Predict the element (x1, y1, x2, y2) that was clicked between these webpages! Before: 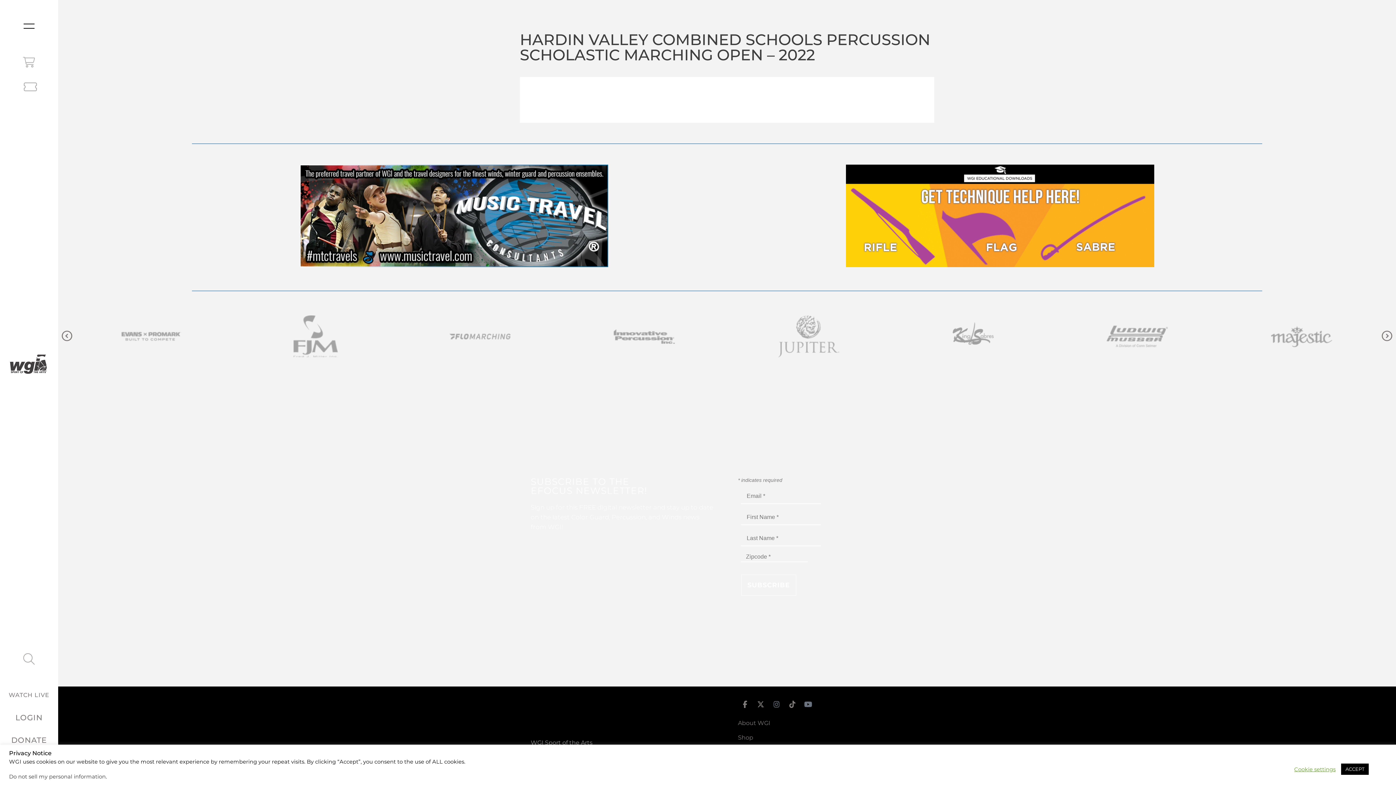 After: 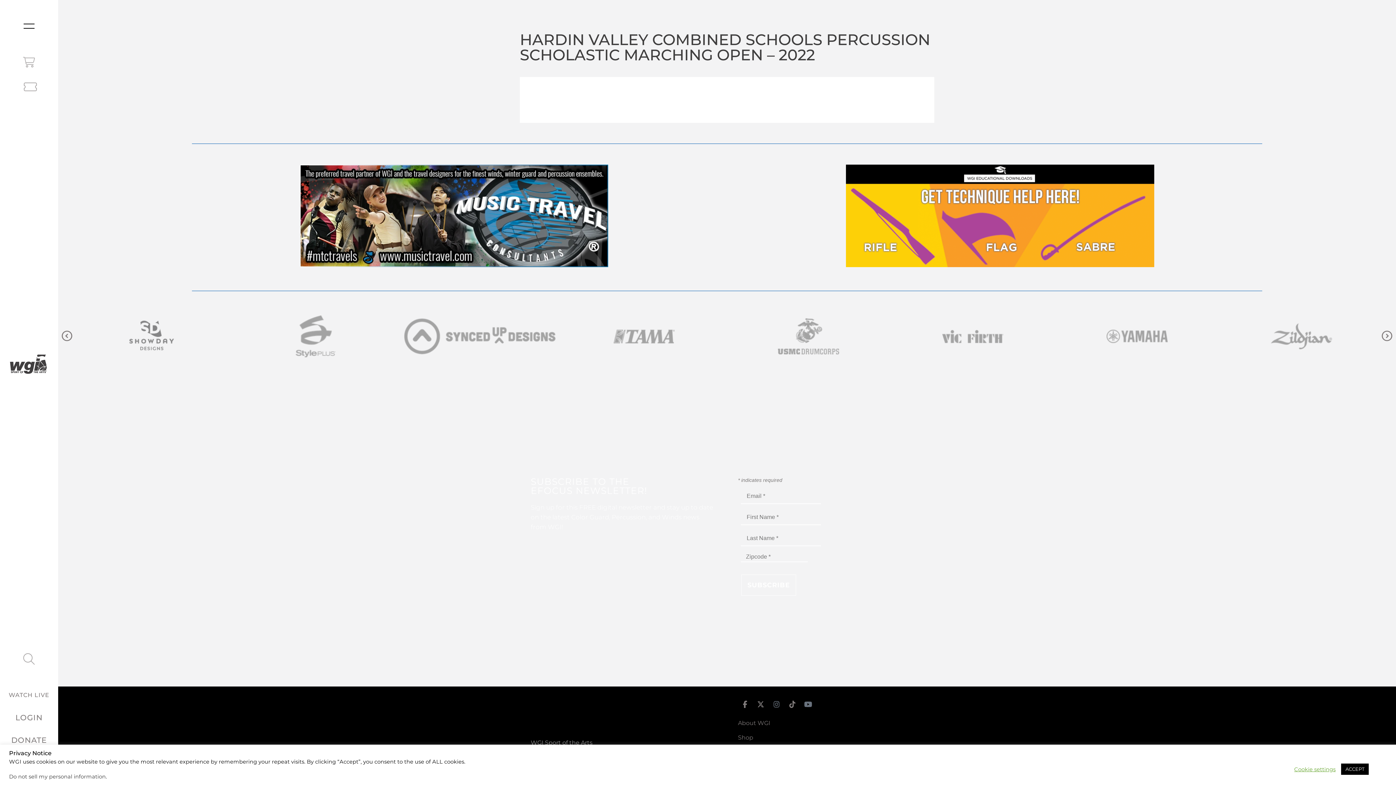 Action: bbox: (753, 697, 767, 711)